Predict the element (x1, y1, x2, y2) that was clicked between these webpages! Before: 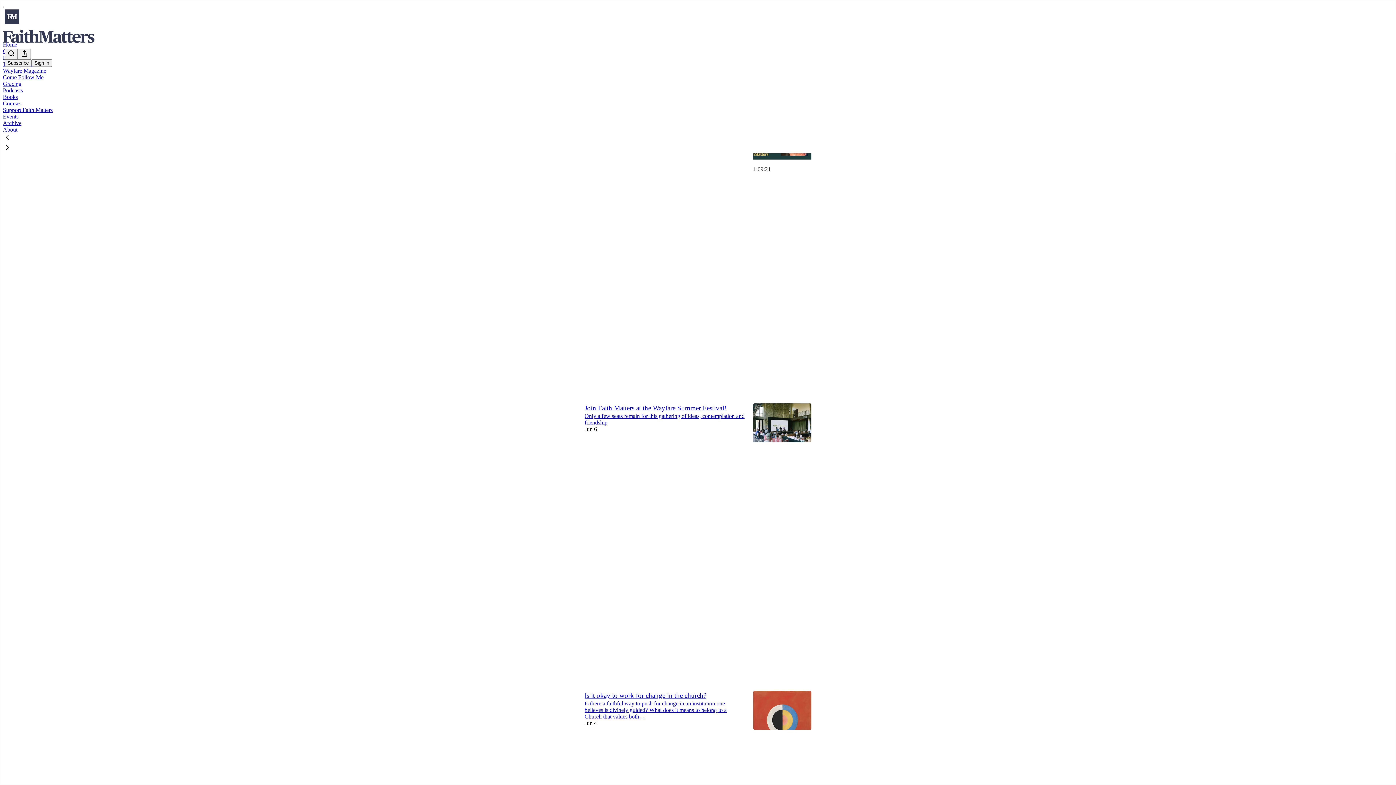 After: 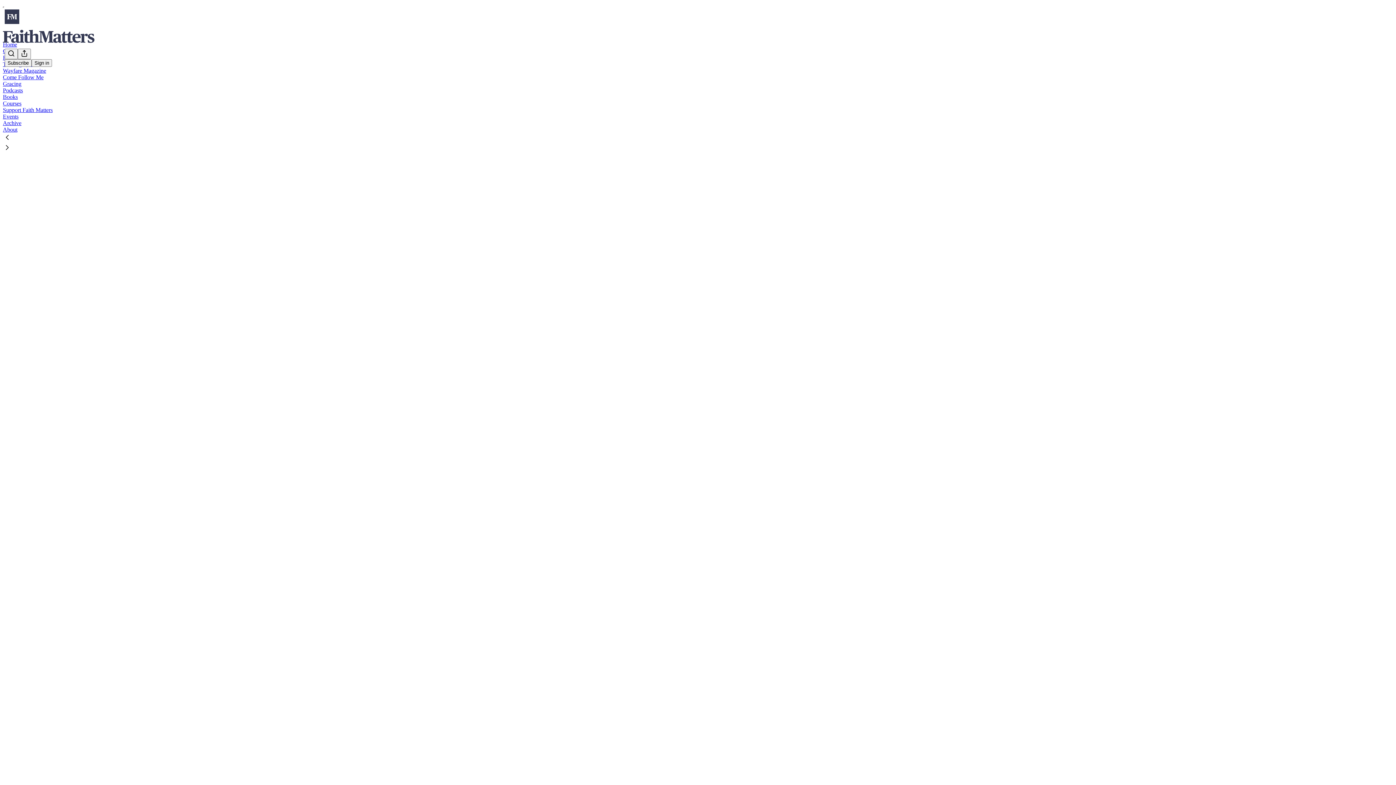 Action: label: Support Faith Matters bbox: (2, 106, 52, 113)